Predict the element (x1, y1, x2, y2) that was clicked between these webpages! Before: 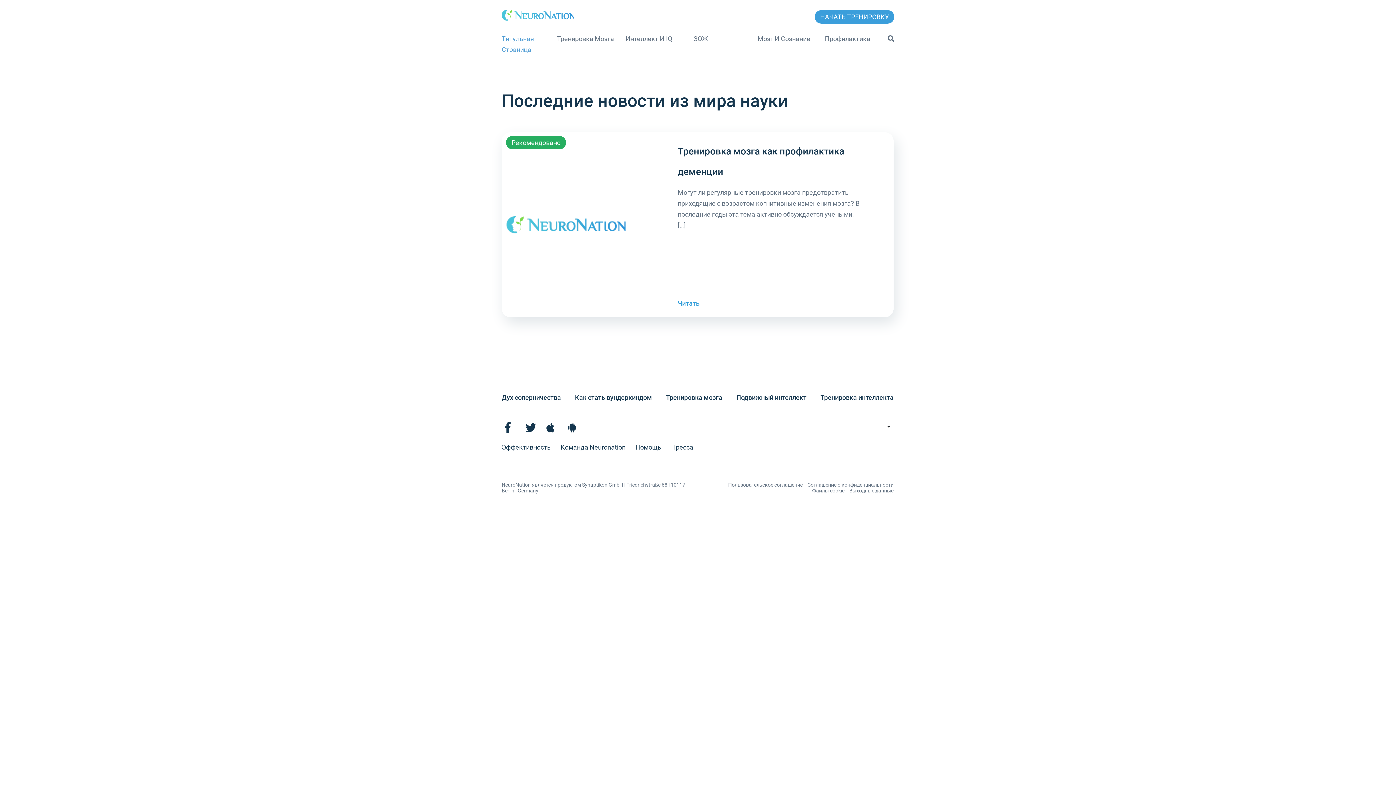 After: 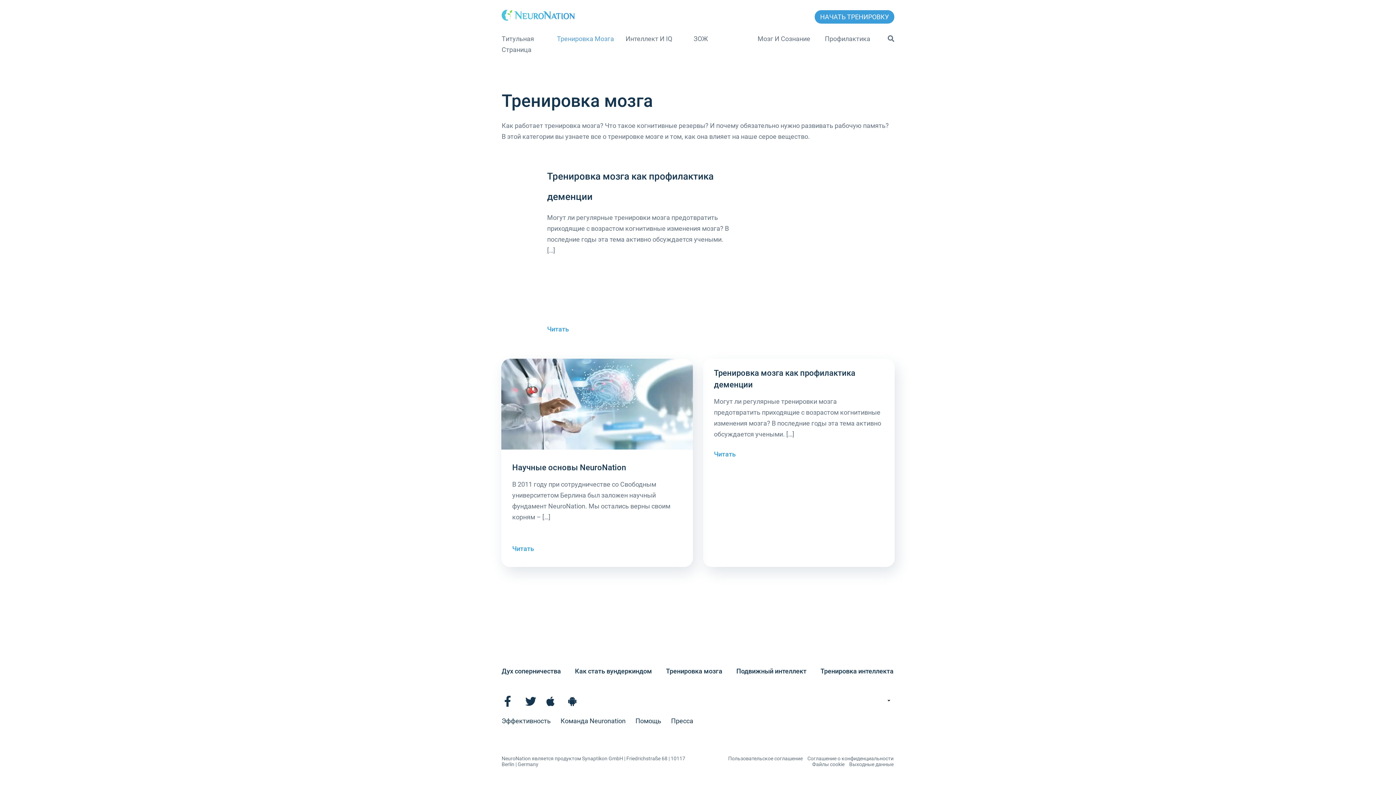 Action: label: Тренировка Мозга bbox: (557, 33, 625, 44)